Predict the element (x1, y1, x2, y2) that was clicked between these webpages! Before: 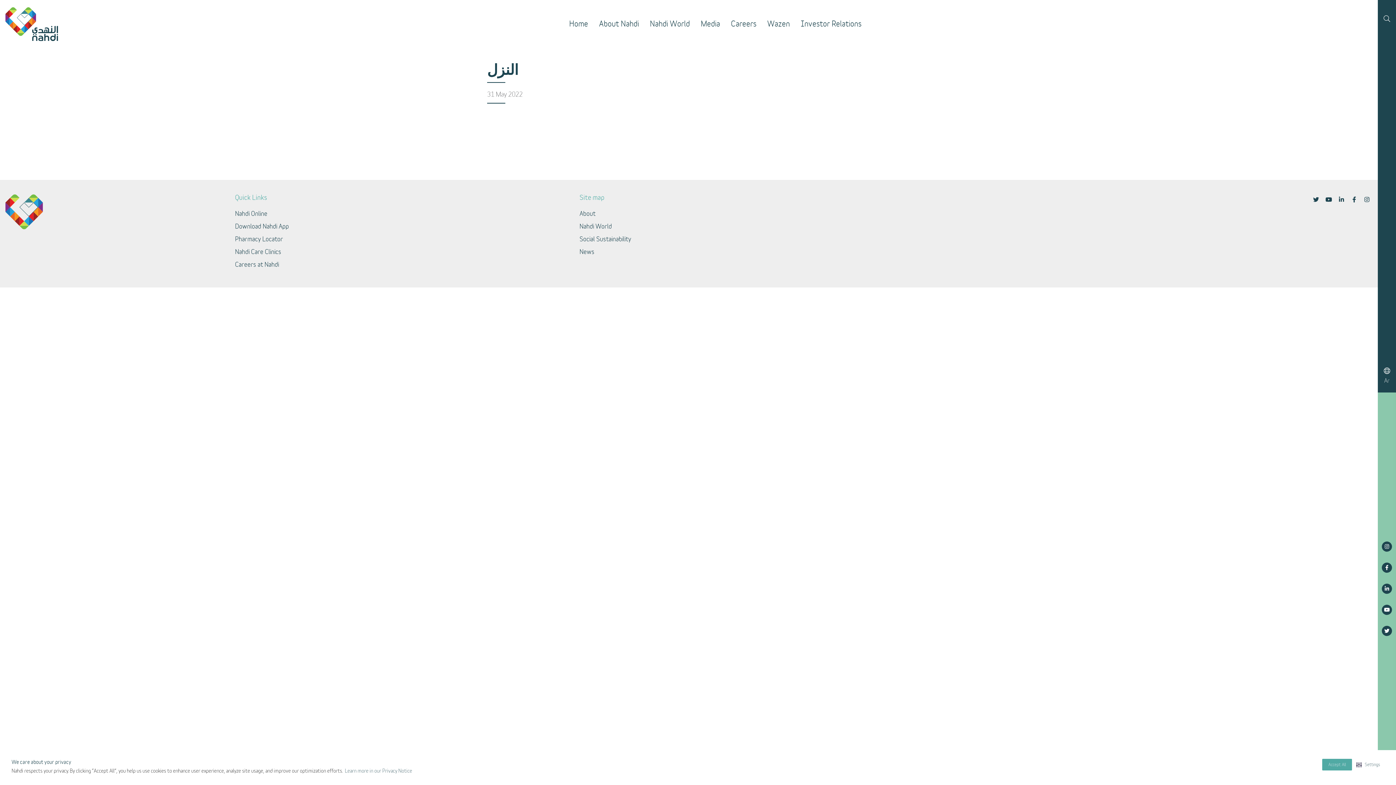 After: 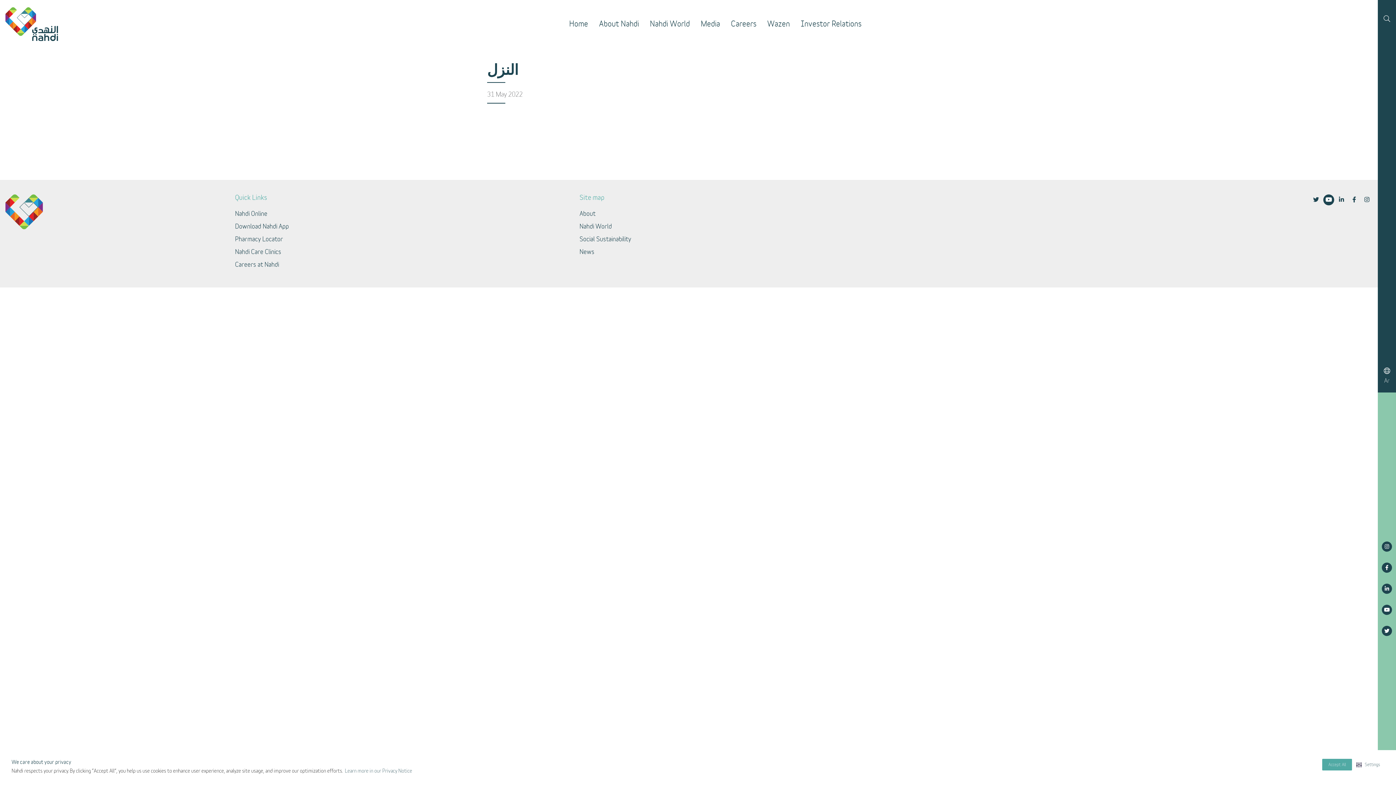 Action: bbox: (1323, 194, 1334, 205)